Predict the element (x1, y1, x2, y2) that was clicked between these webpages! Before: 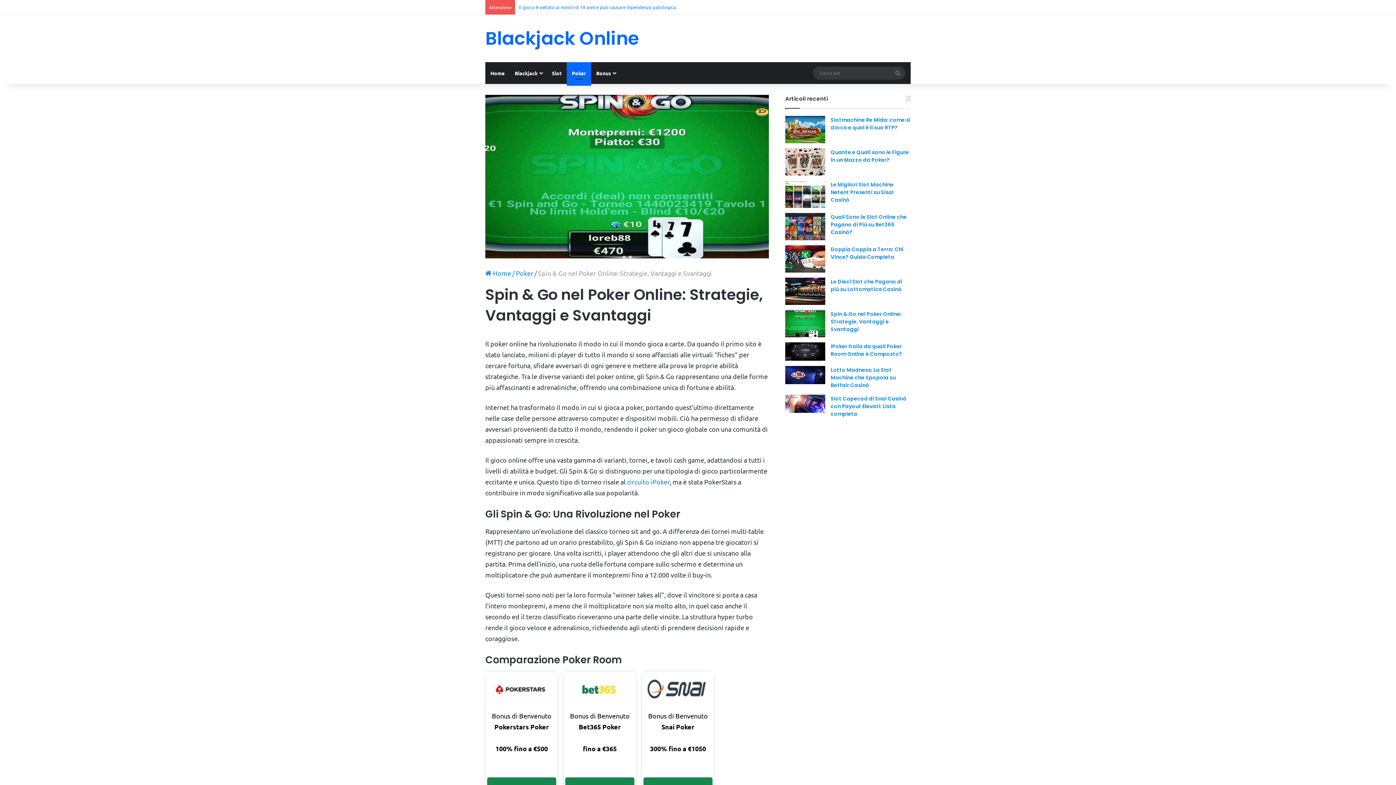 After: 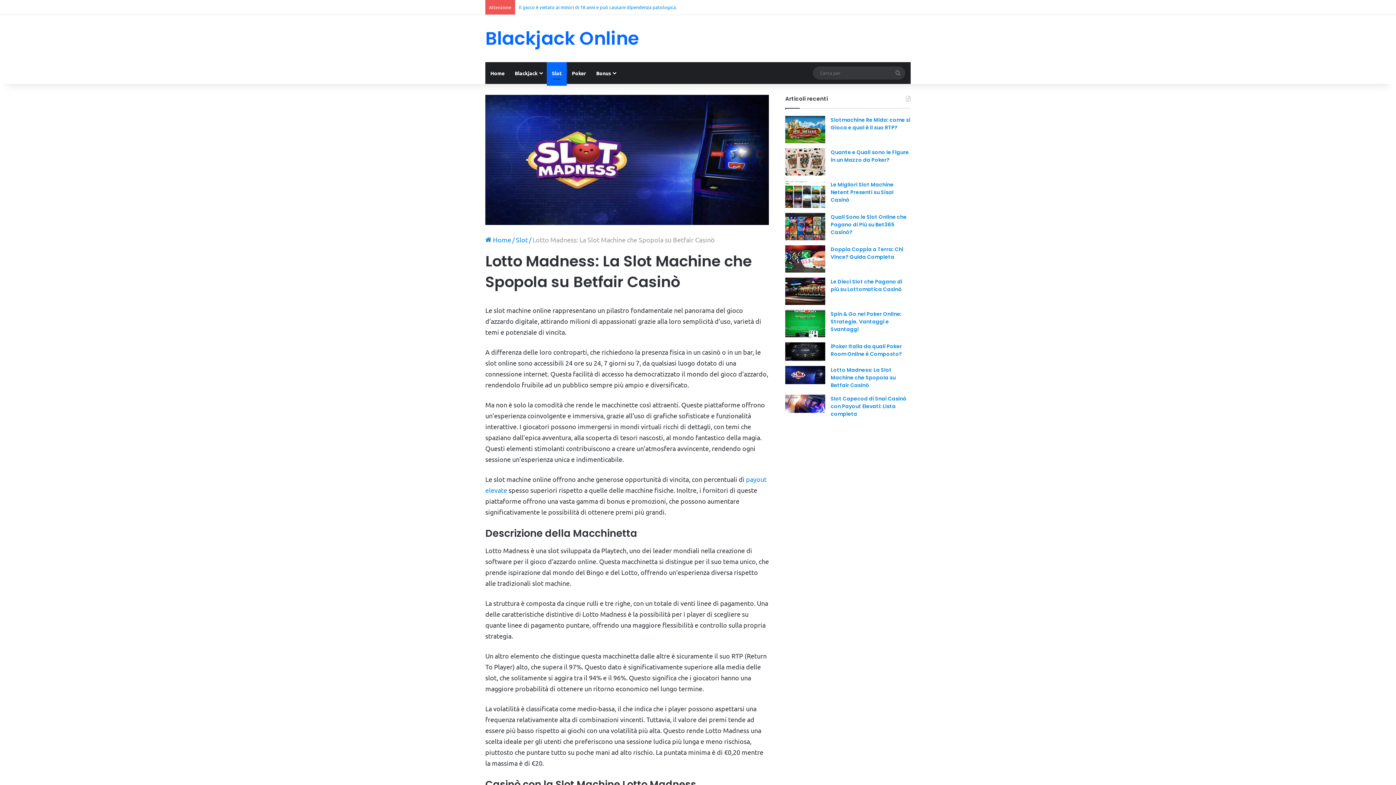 Action: bbox: (785, 366, 825, 384) label: Lotto Madness: La Slot Machine che Spopola su Betfair Casinò